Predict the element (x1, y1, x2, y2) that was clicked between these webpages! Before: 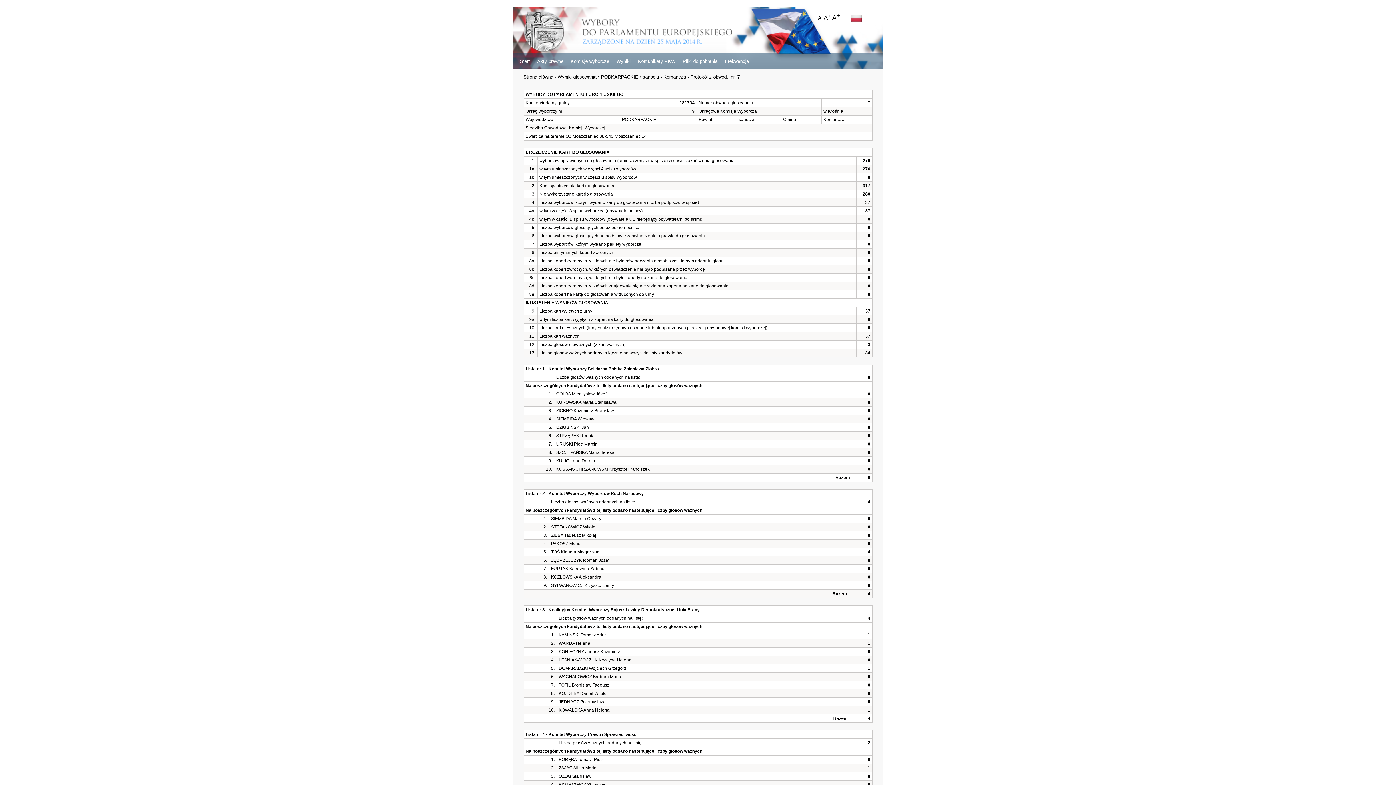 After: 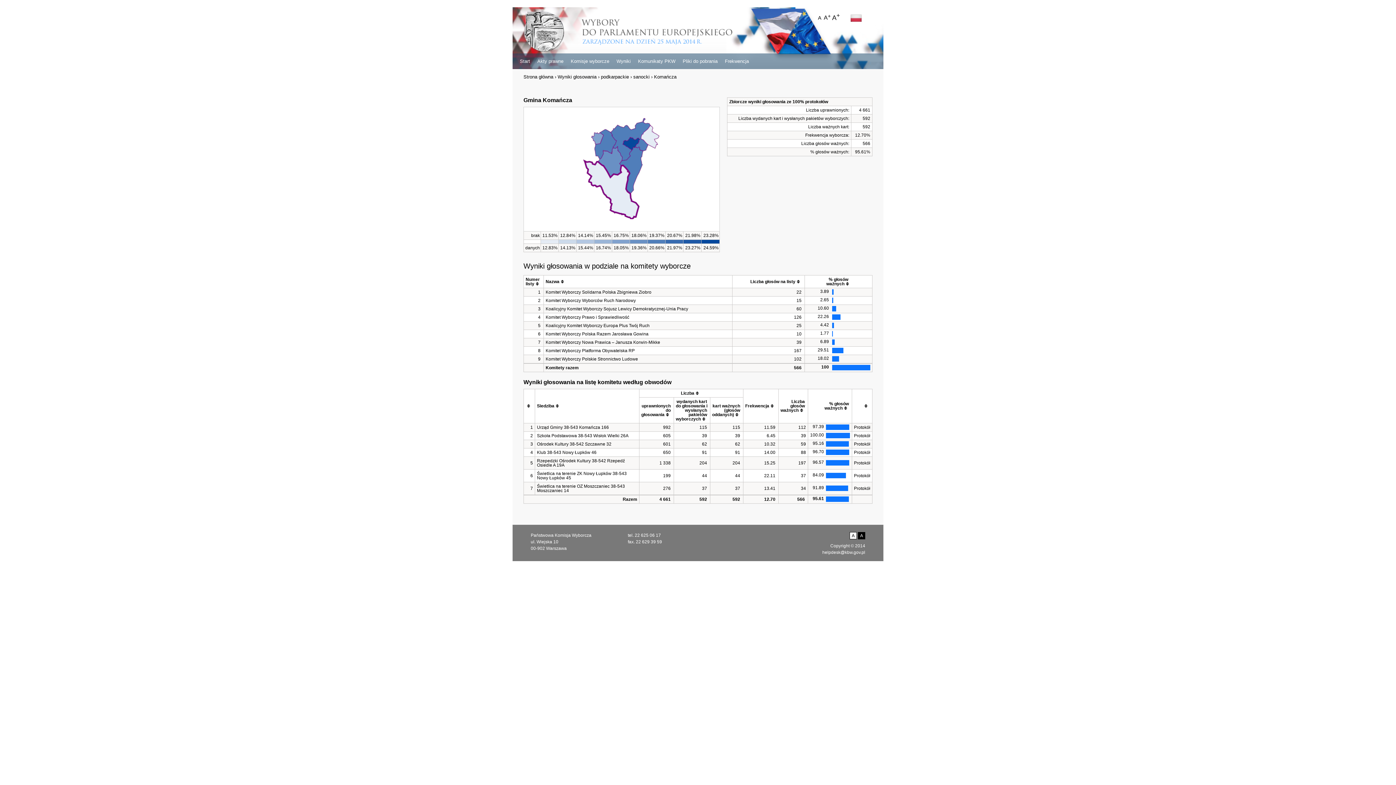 Action: bbox: (663, 74, 686, 79) label: Komańcza